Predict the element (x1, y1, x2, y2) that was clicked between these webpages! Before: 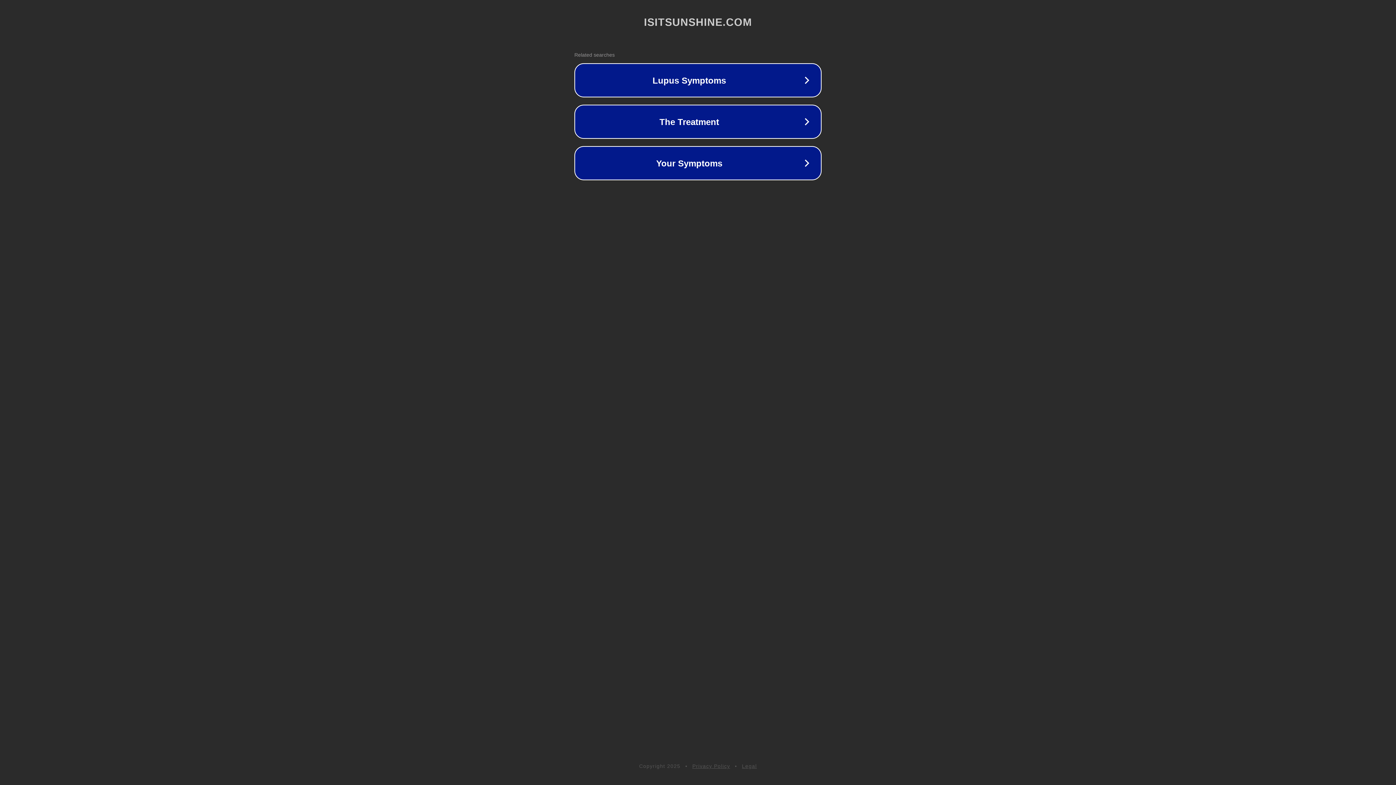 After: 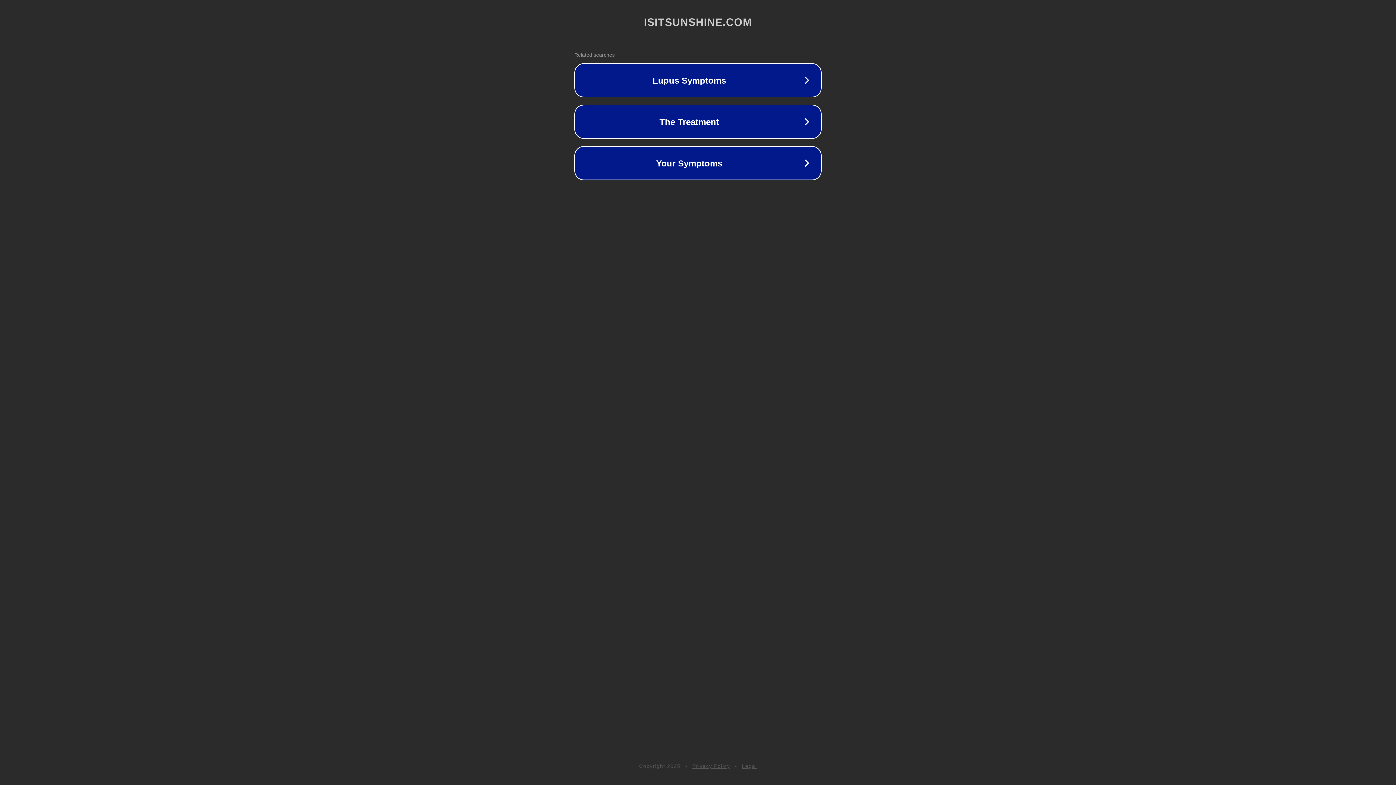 Action: bbox: (742, 763, 757, 769) label: Legal